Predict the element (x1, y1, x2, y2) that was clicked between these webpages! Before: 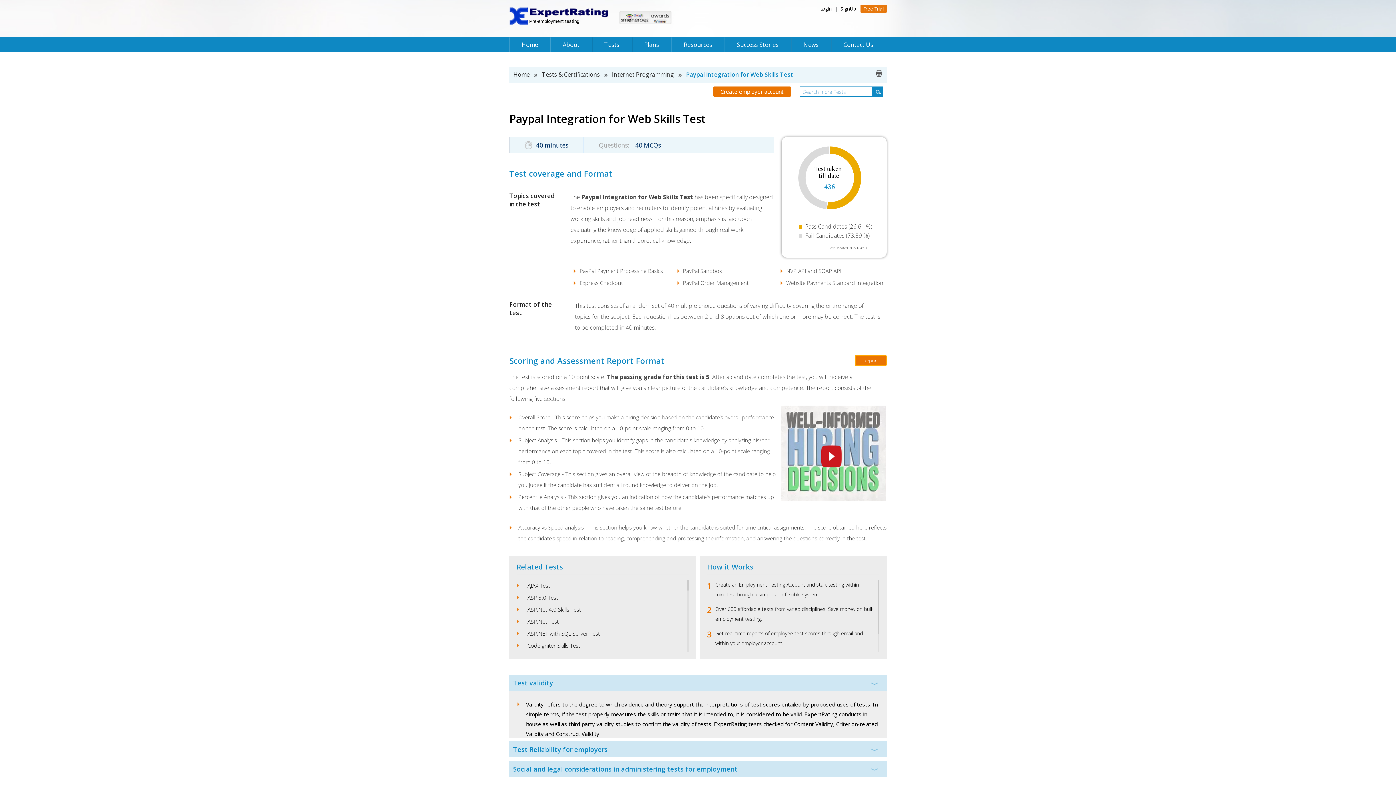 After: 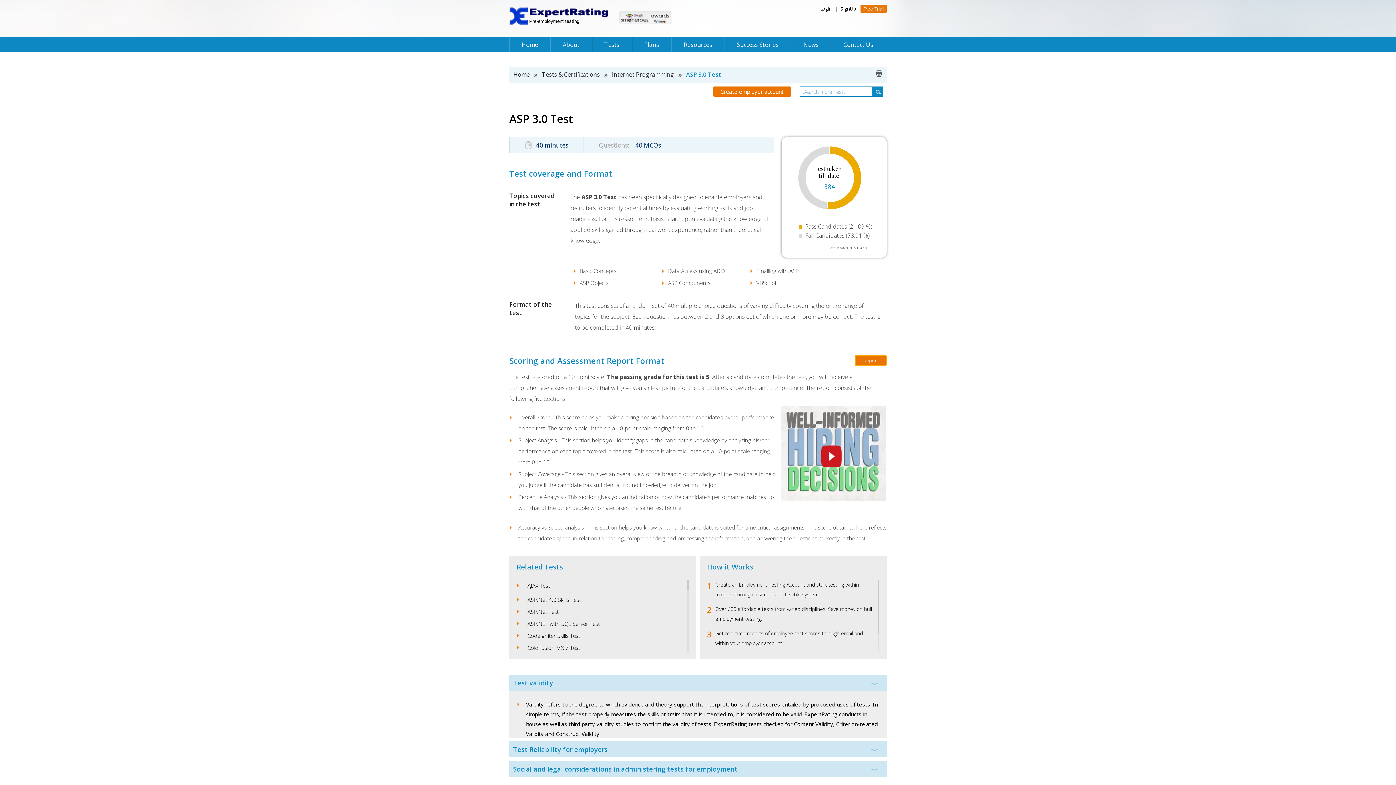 Action: bbox: (527, 594, 558, 601) label: ASP 3.0 Test